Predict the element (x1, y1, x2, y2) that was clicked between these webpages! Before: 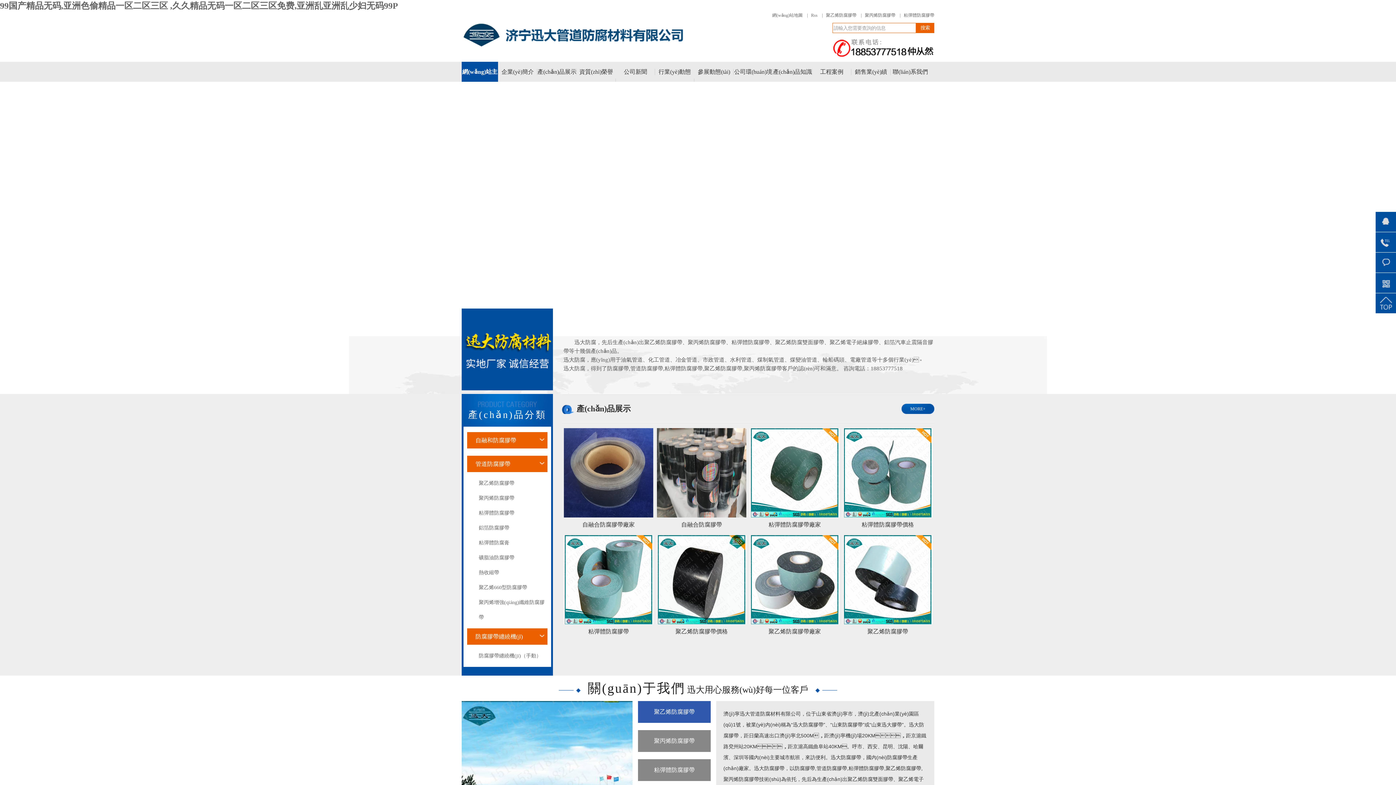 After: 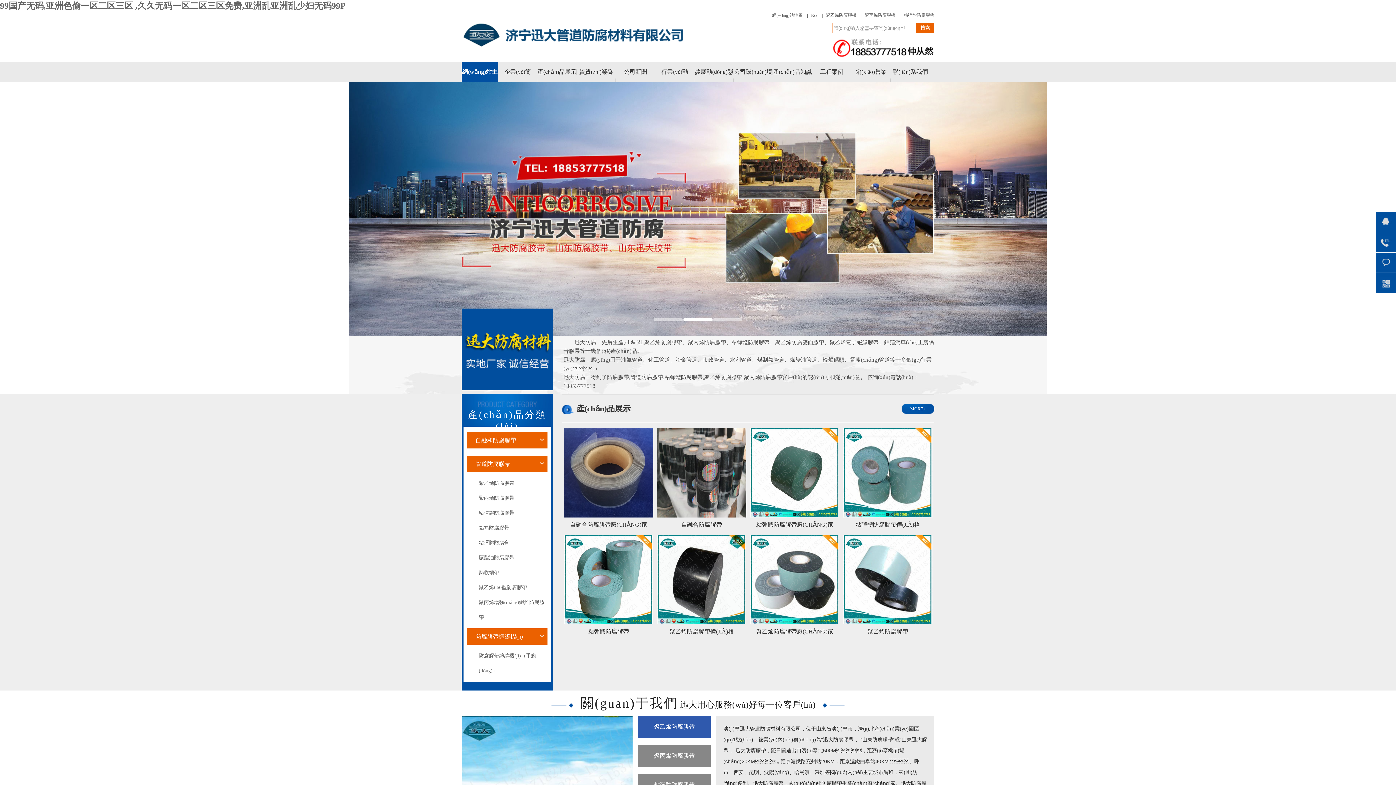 Action: bbox: (0, 1, 398, 10) label: 99国产精品无码,亚洲色偷精品一区二区三区 ,久久精品无码一区二区三区免费,亚洲乱亚洲乱少妇无码99P